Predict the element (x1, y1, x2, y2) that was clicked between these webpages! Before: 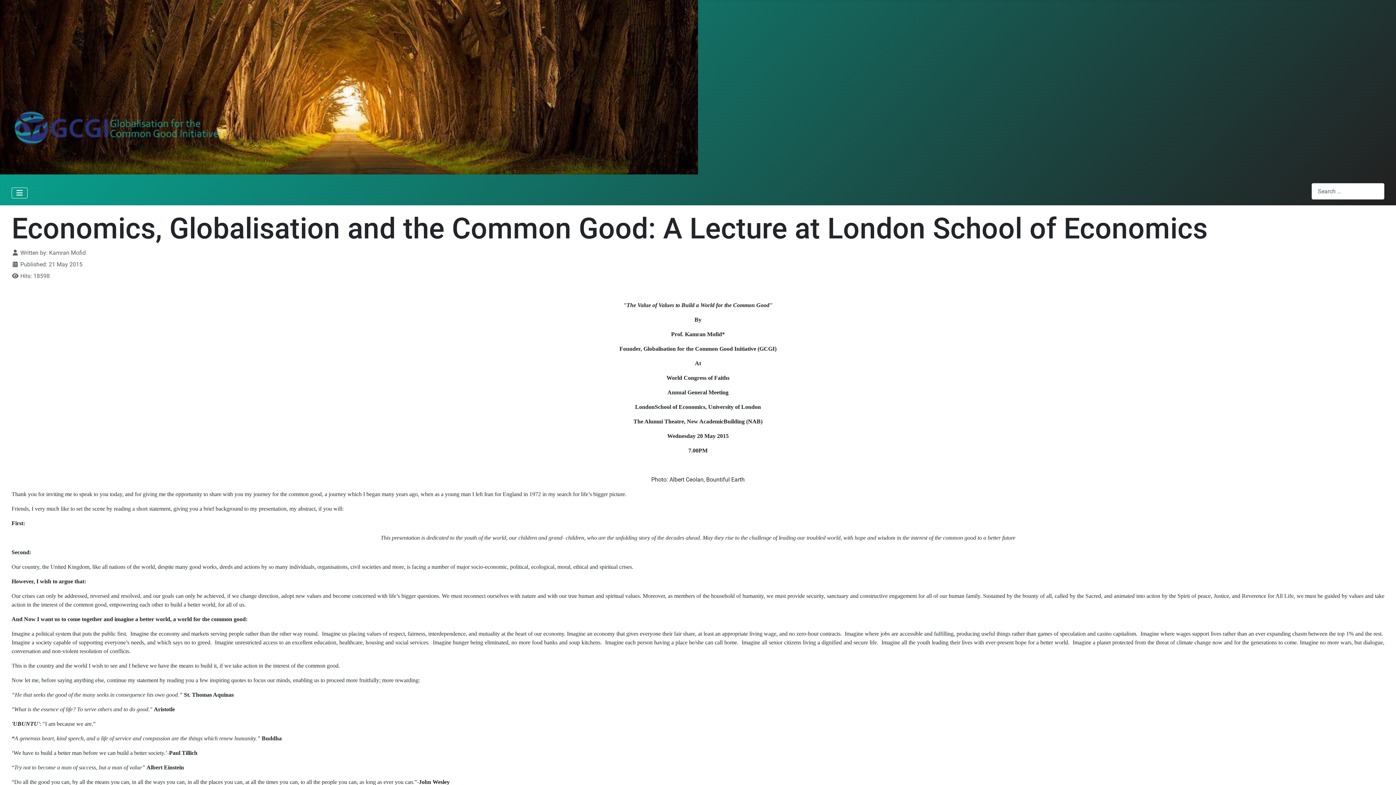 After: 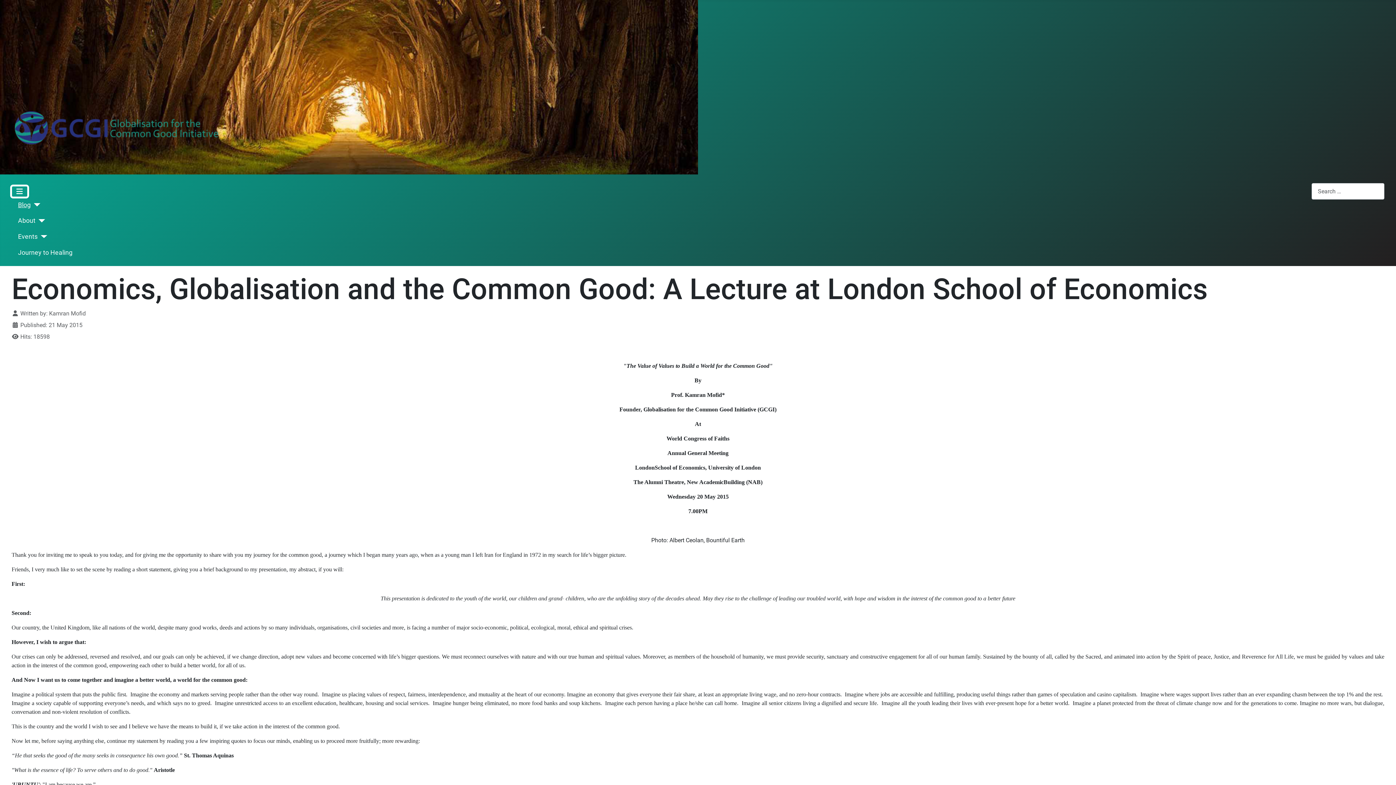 Action: bbox: (11, 187, 27, 198) label: Toggle Navigation